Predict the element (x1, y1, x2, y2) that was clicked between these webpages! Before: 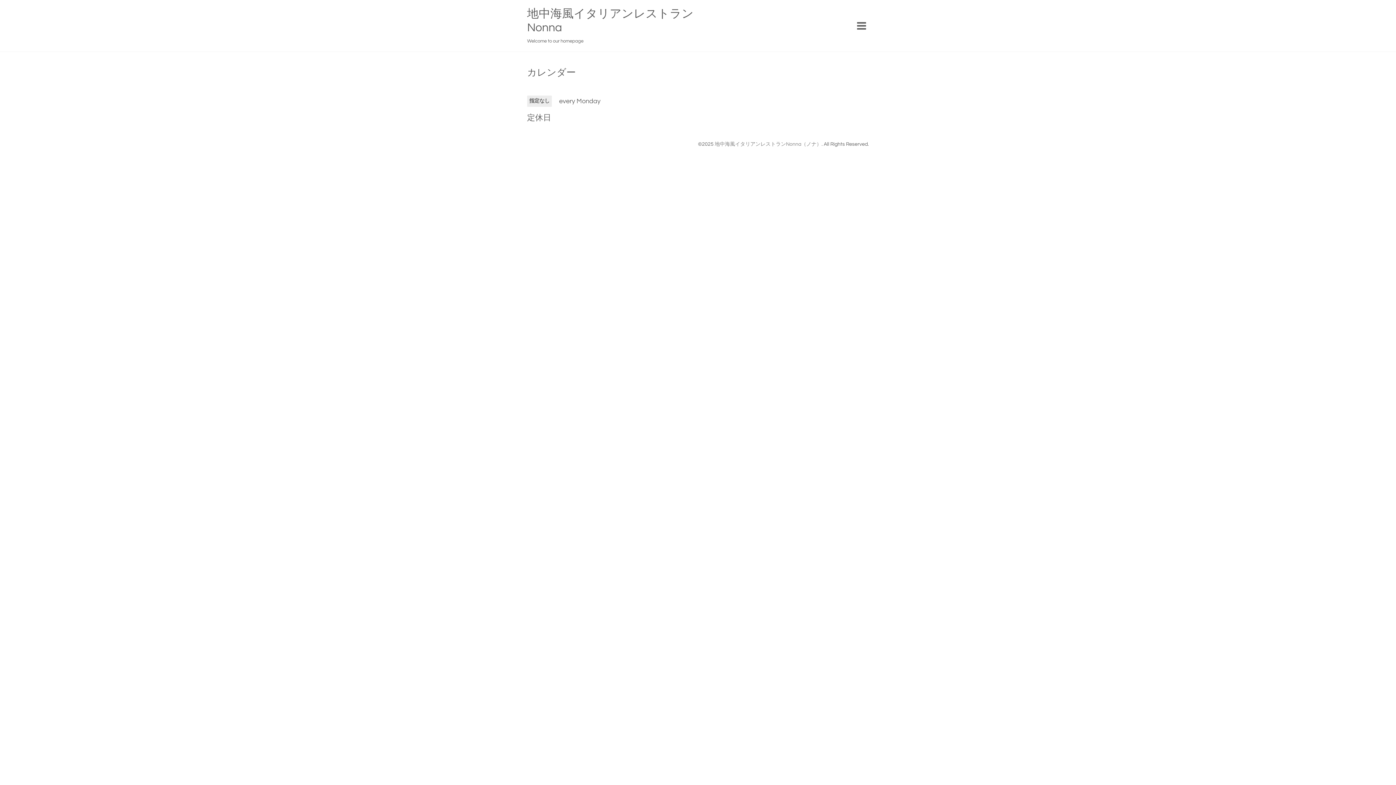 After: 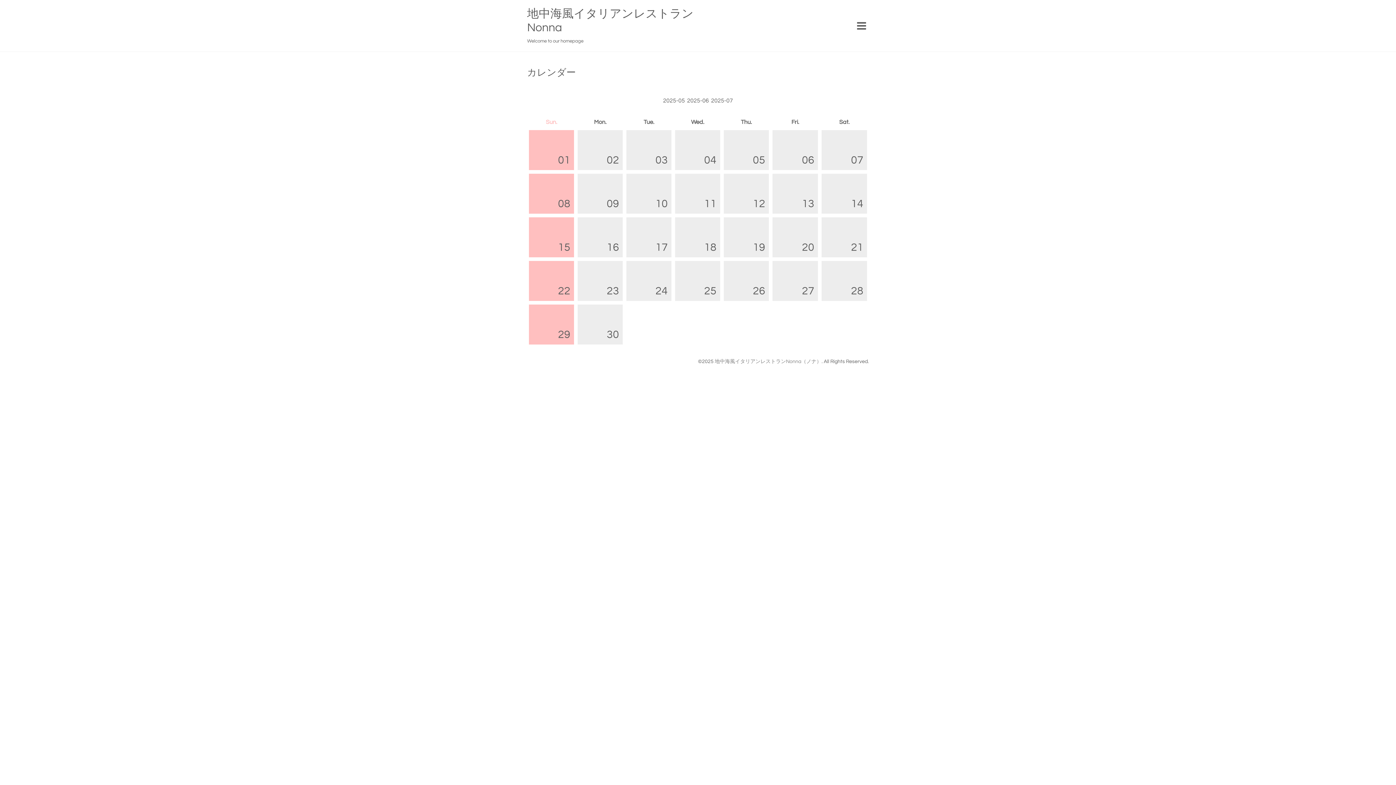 Action: bbox: (527, 68, 576, 77) label: カレンダー